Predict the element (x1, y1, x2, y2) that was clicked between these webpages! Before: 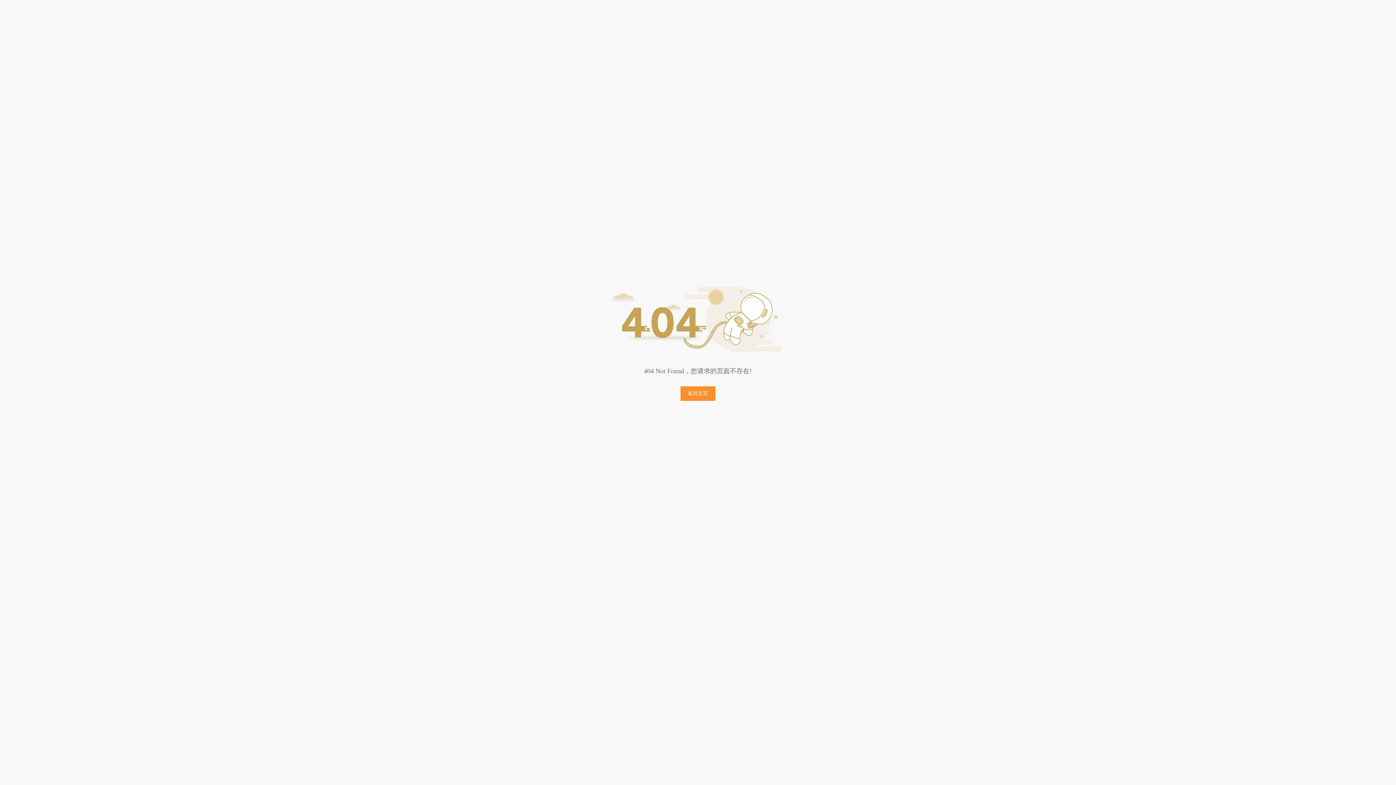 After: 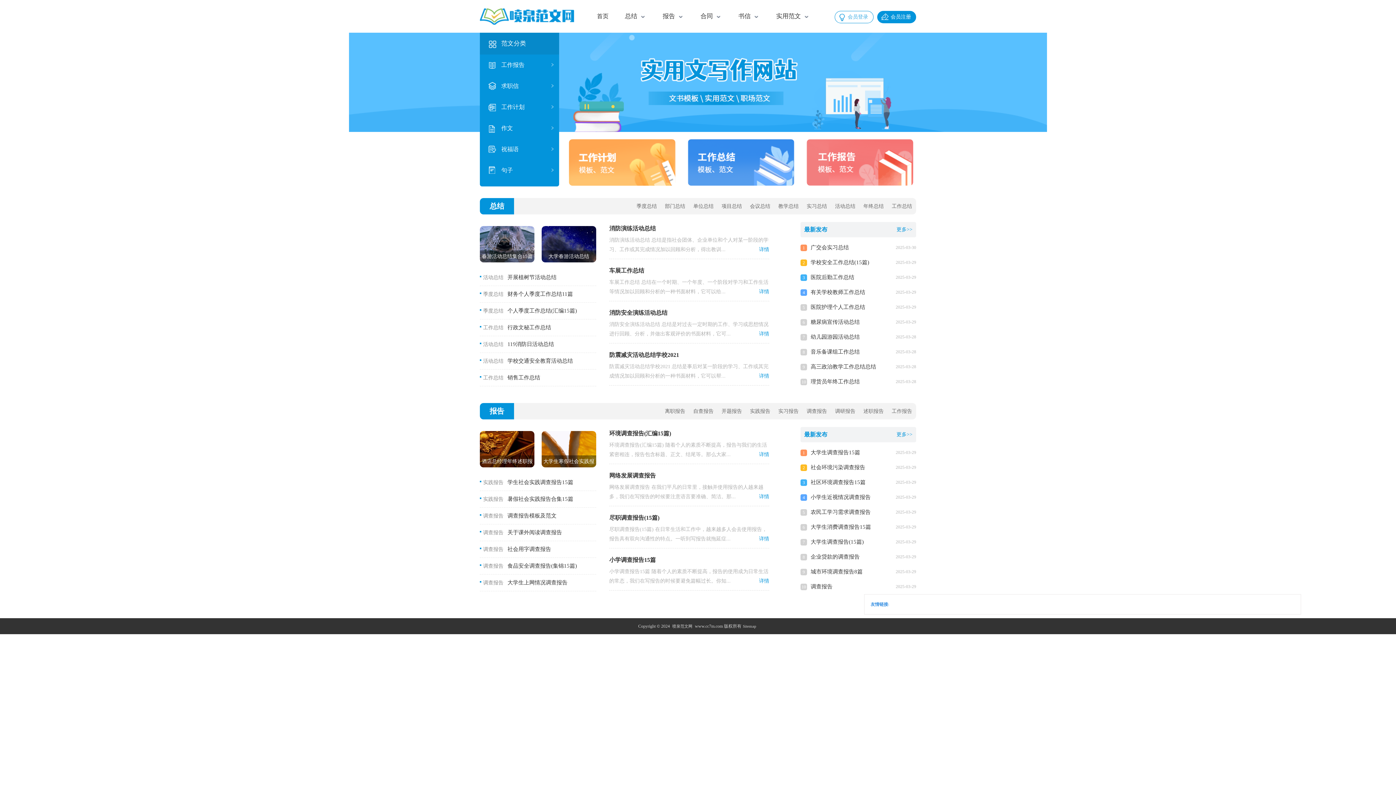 Action: bbox: (680, 386, 715, 401) label: 返回主页